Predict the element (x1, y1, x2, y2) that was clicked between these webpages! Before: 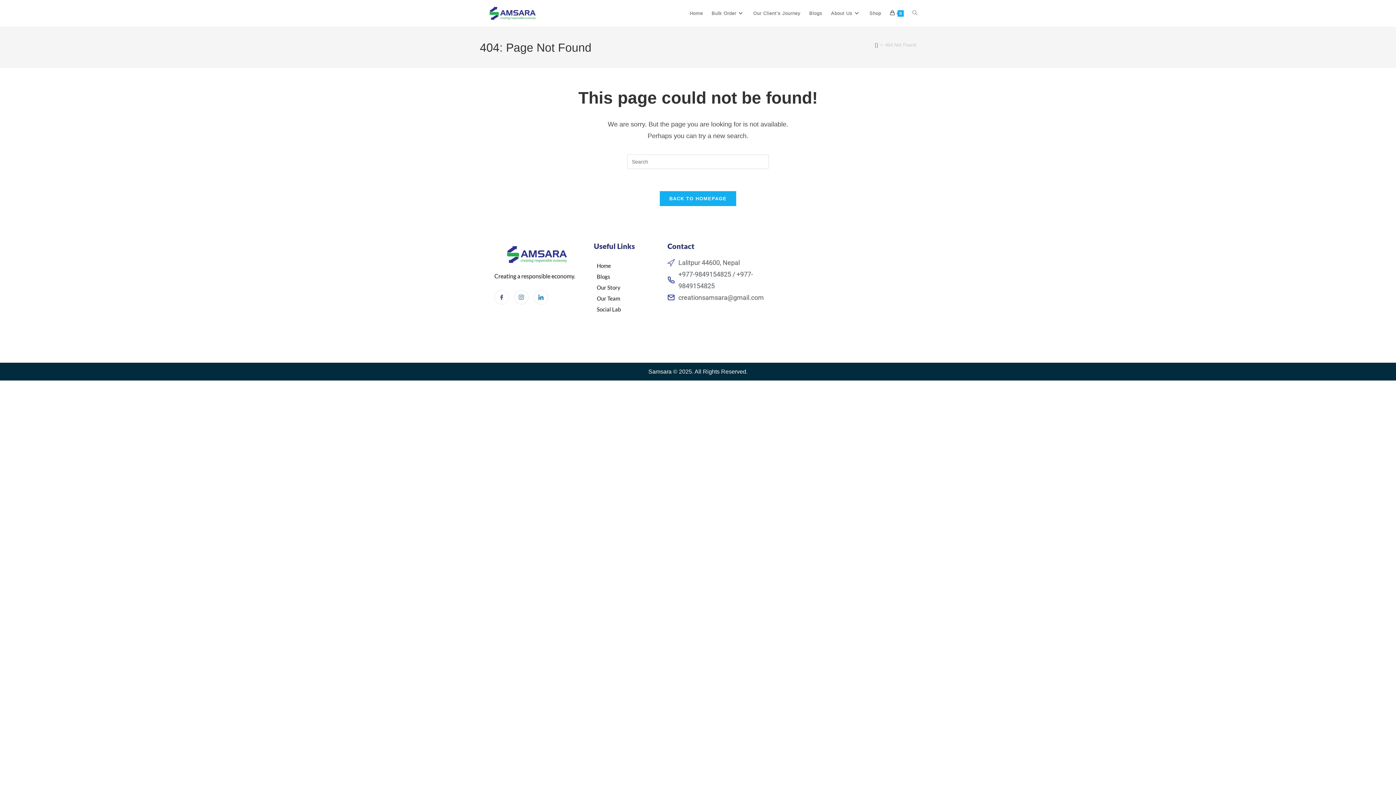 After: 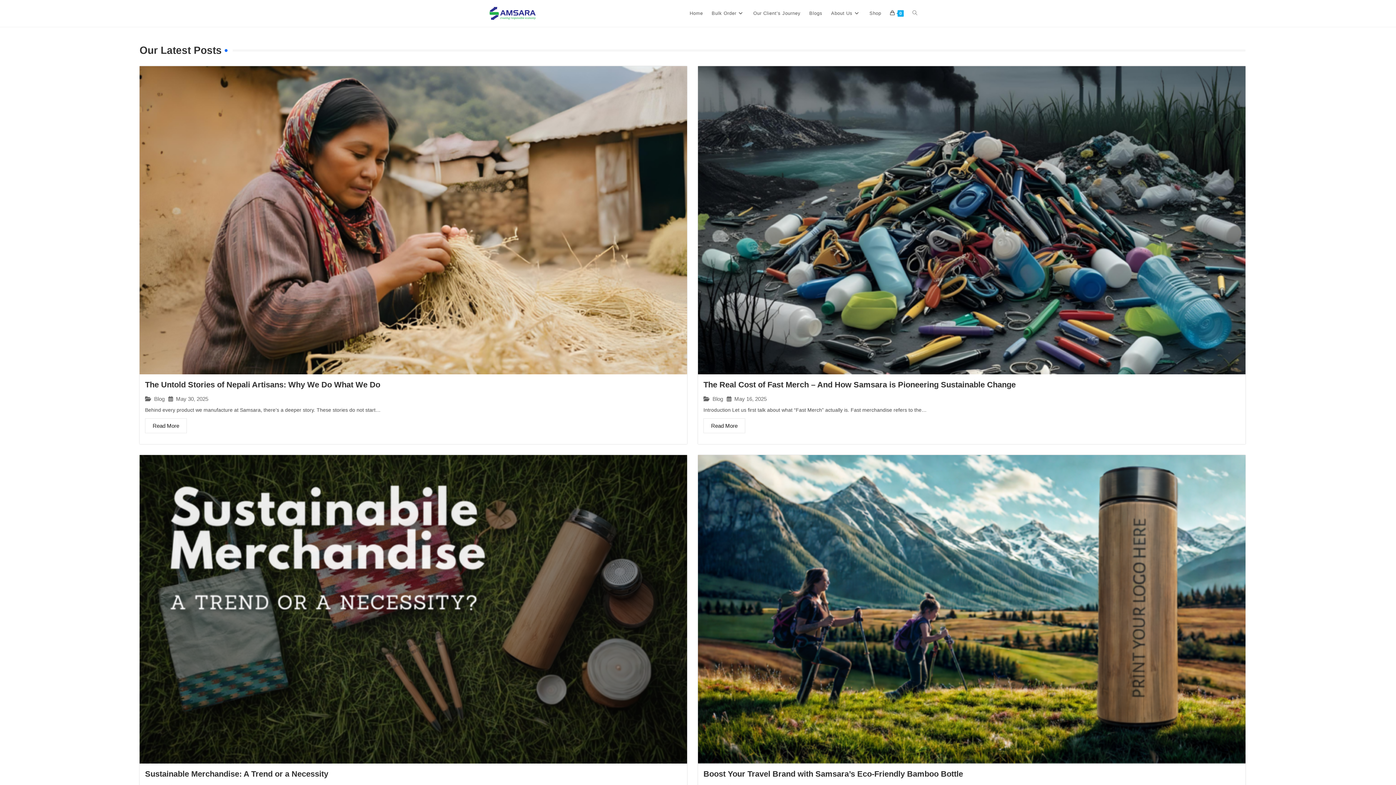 Action: bbox: (594, 269, 610, 284) label: Blogs